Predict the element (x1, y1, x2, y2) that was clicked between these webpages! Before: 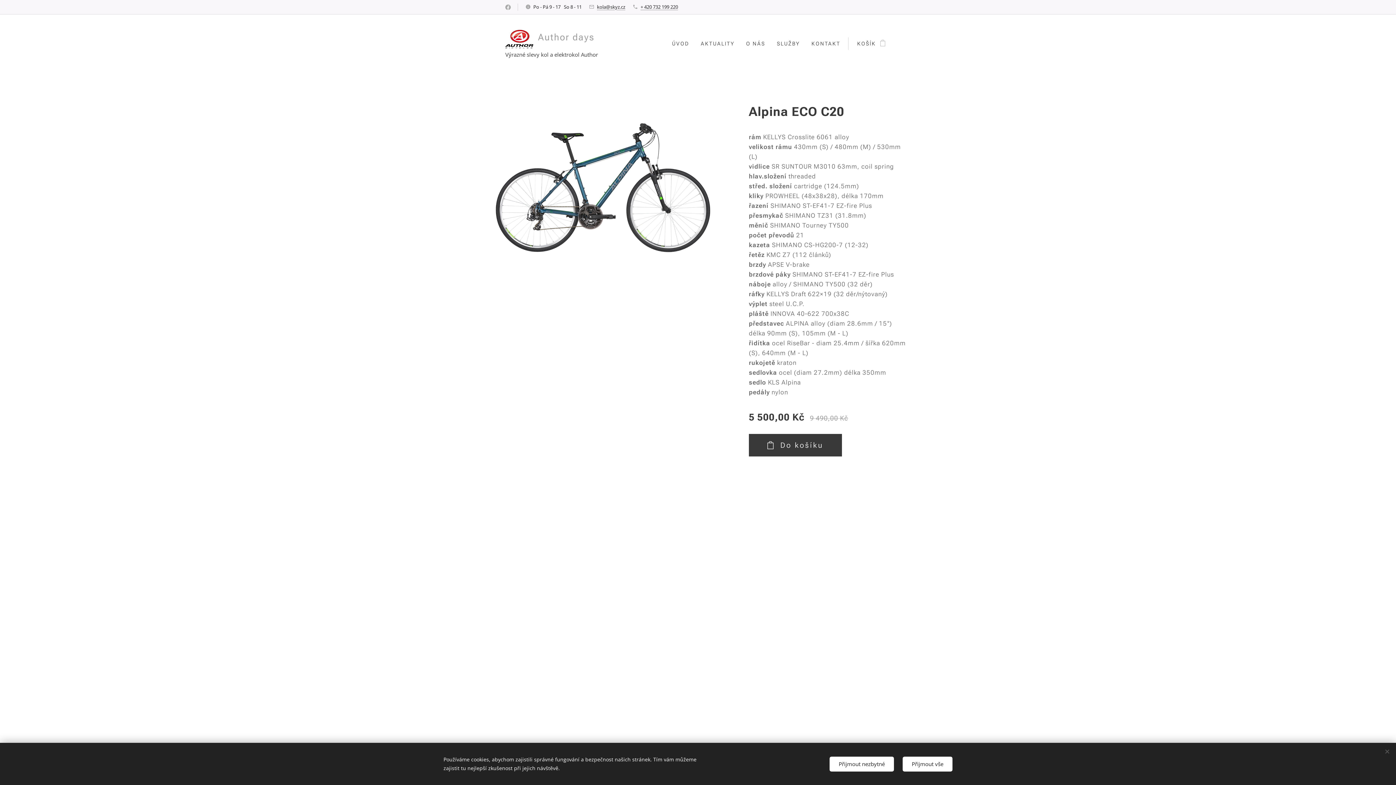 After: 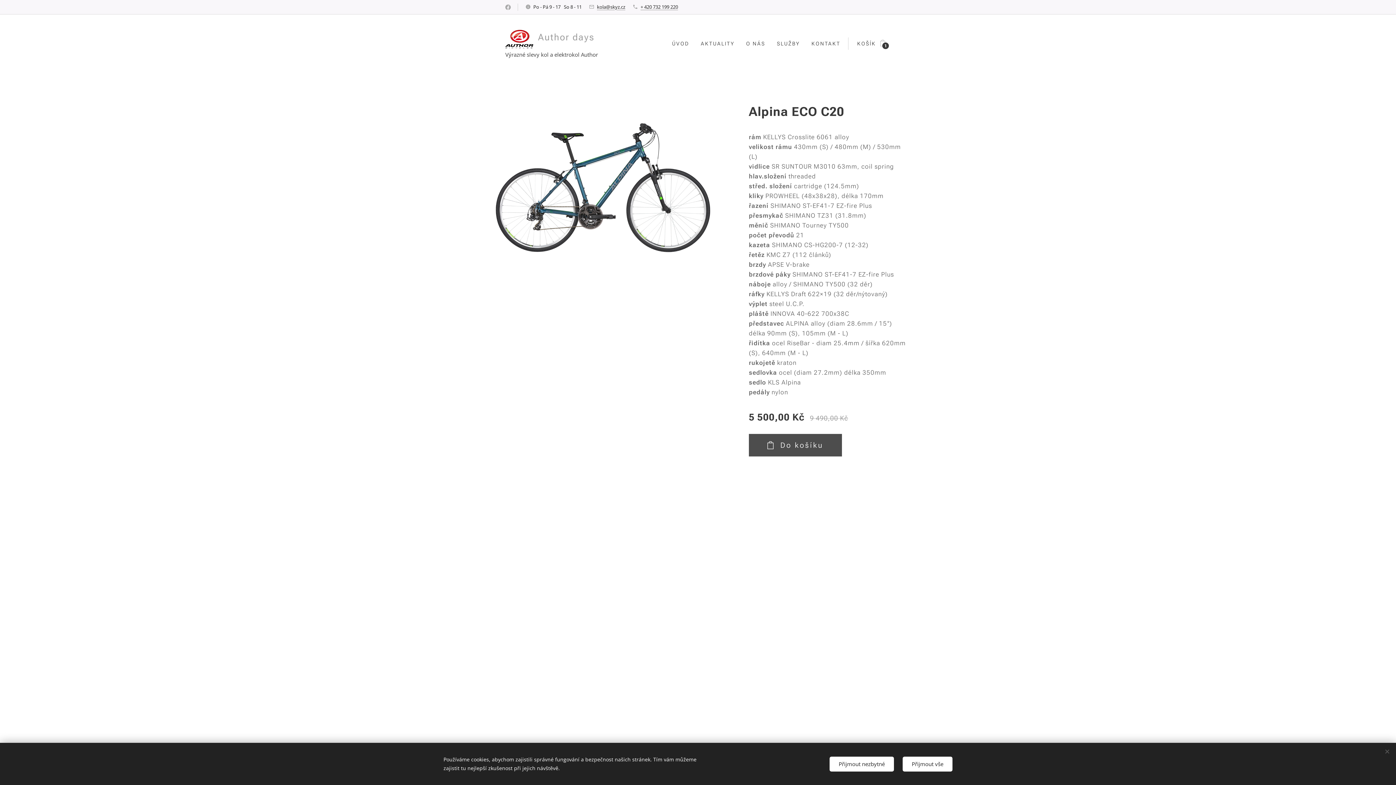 Action: bbox: (749, 434, 842, 456) label: Do košíku